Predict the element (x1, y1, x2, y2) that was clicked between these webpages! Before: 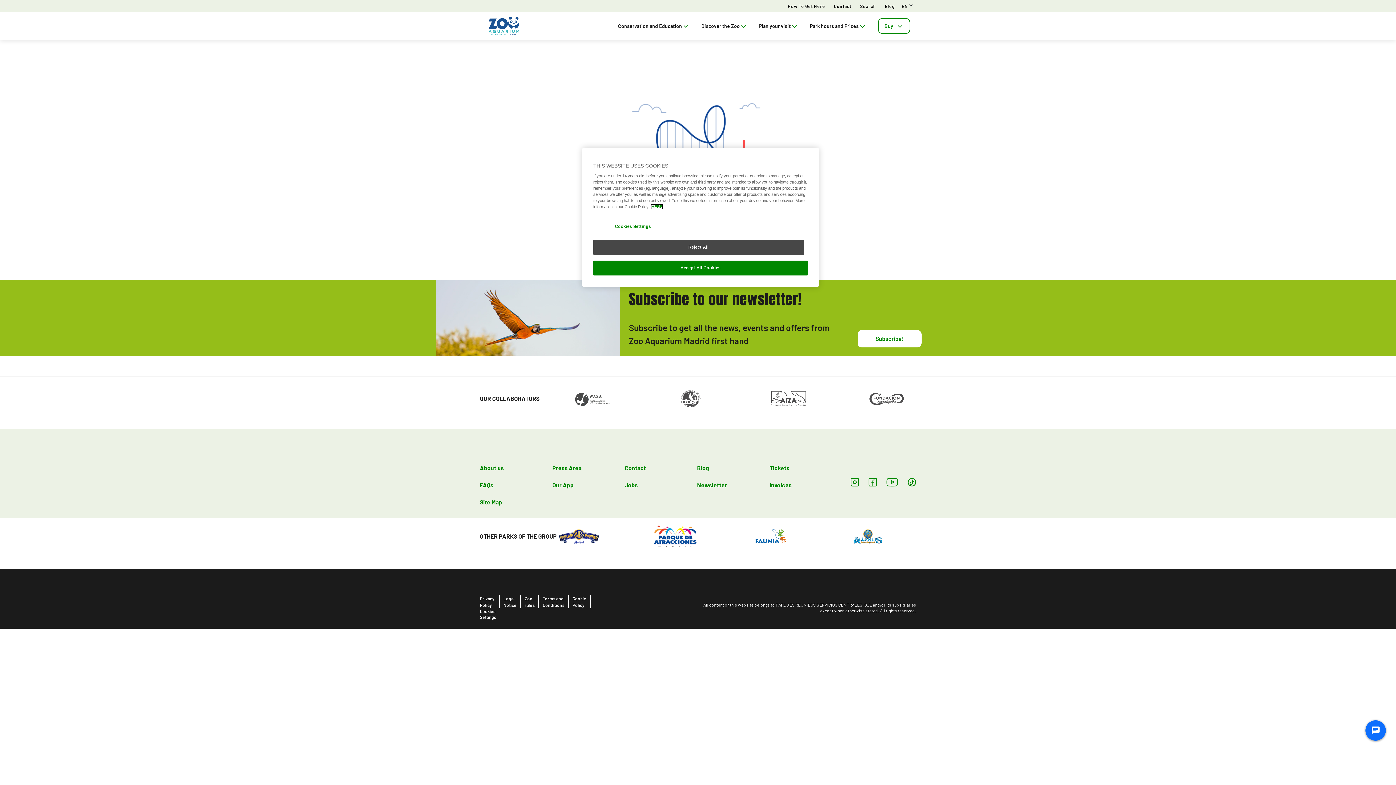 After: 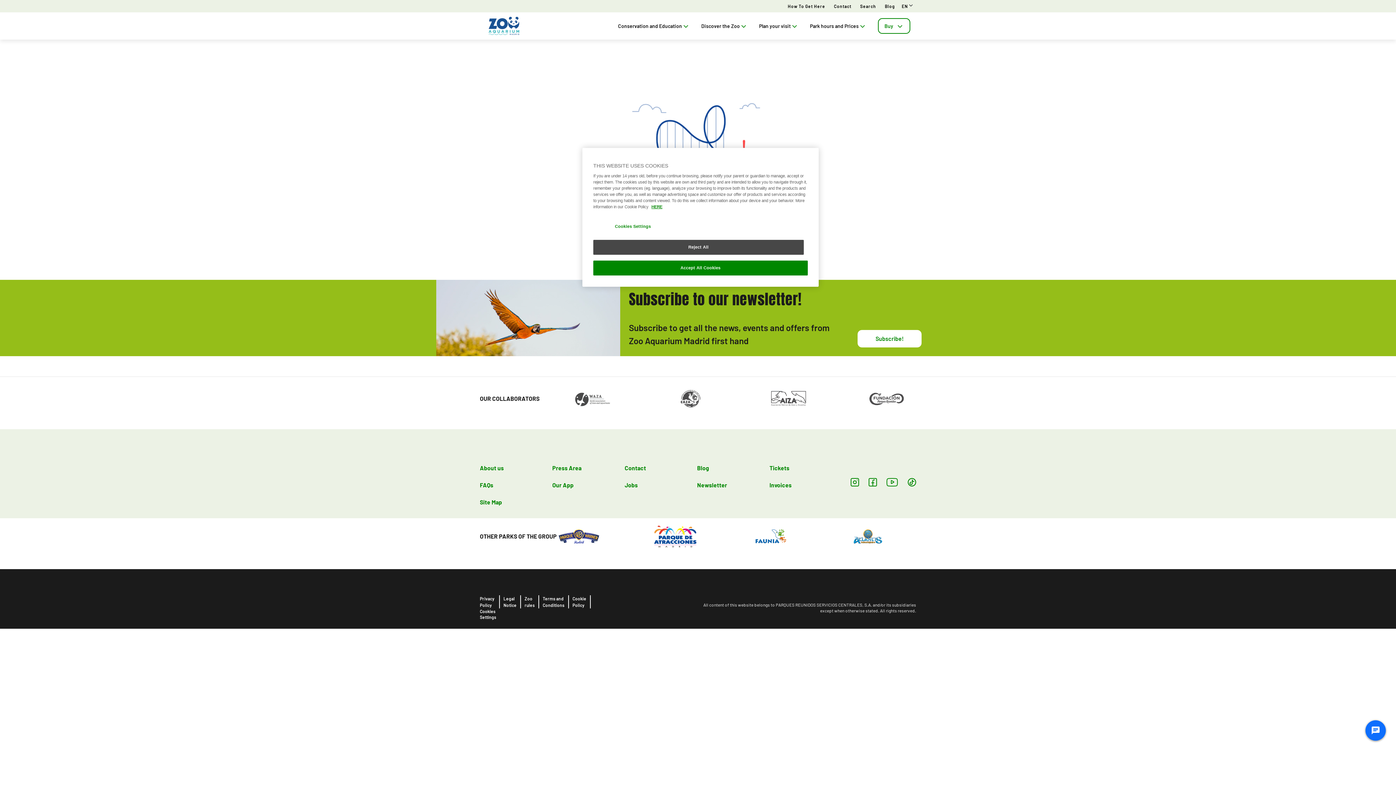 Action: bbox: (558, 533, 599, 539)